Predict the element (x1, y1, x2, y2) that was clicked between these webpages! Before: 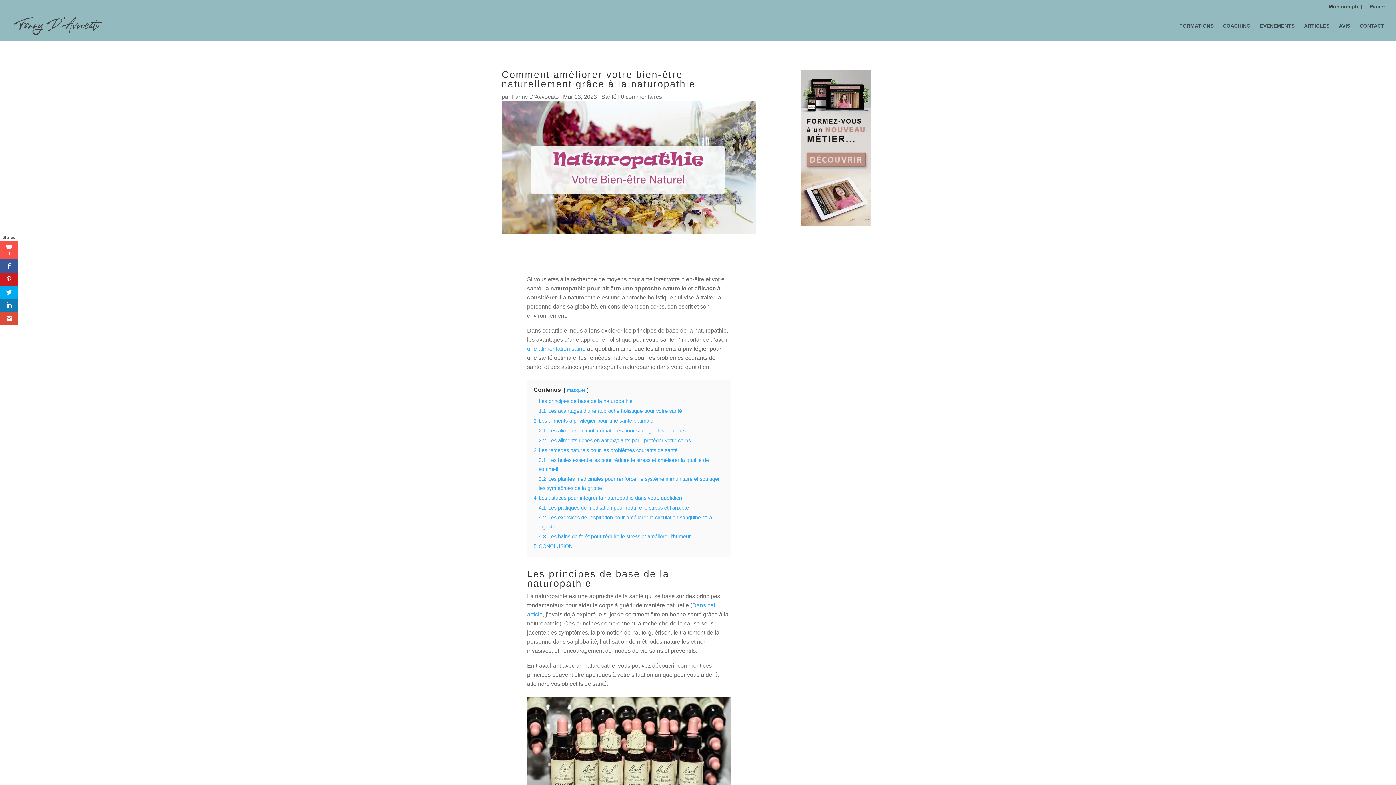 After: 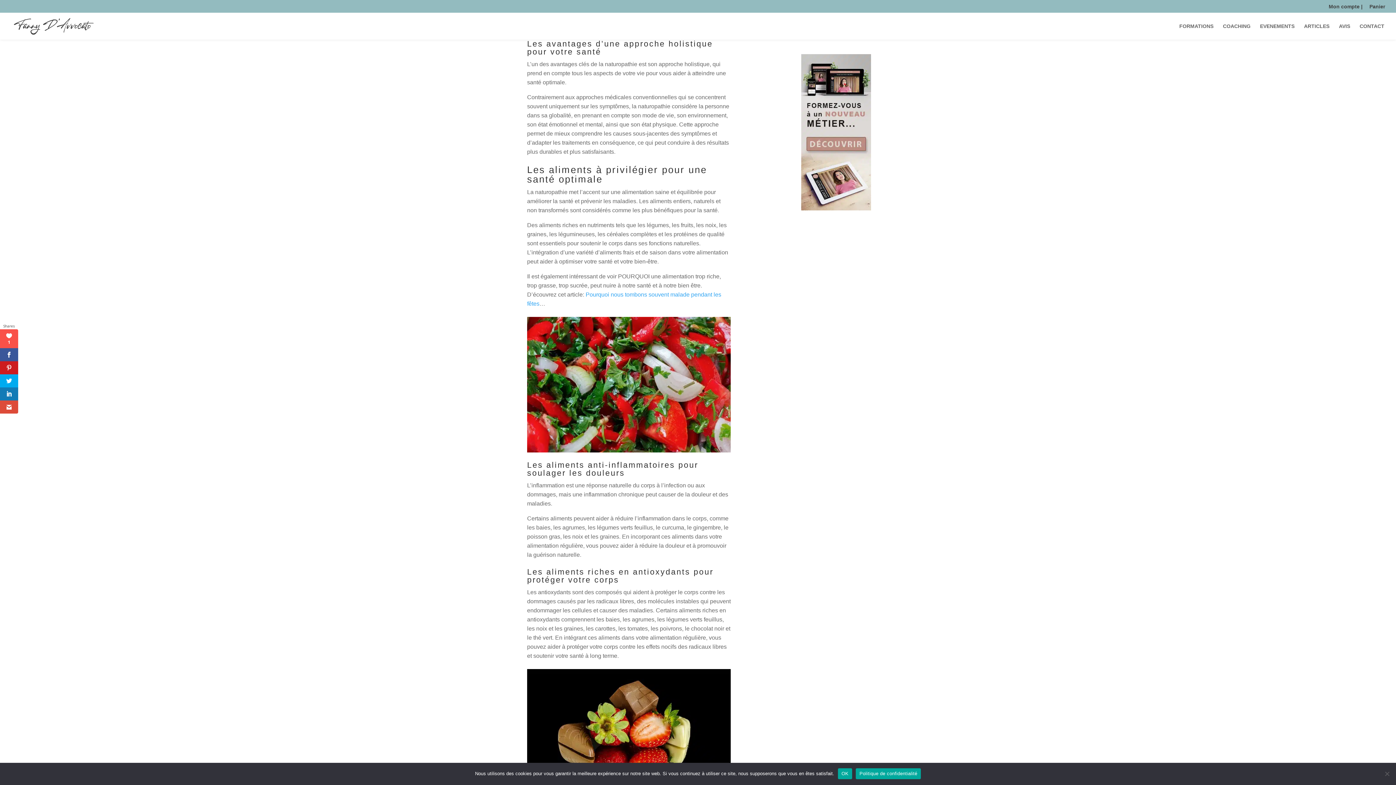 Action: bbox: (538, 408, 682, 414) label: 1.1 Les avantages d’une approche holistique pour votre santé